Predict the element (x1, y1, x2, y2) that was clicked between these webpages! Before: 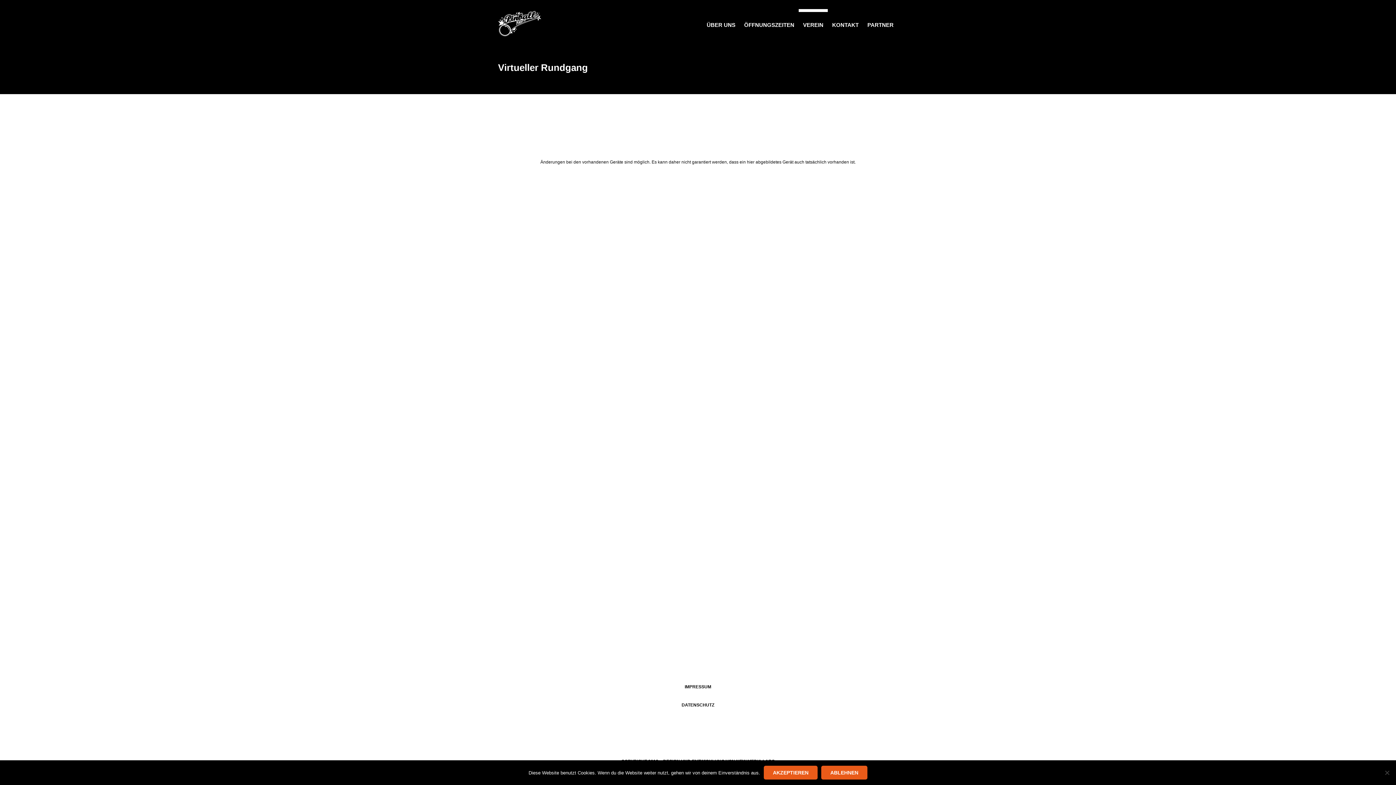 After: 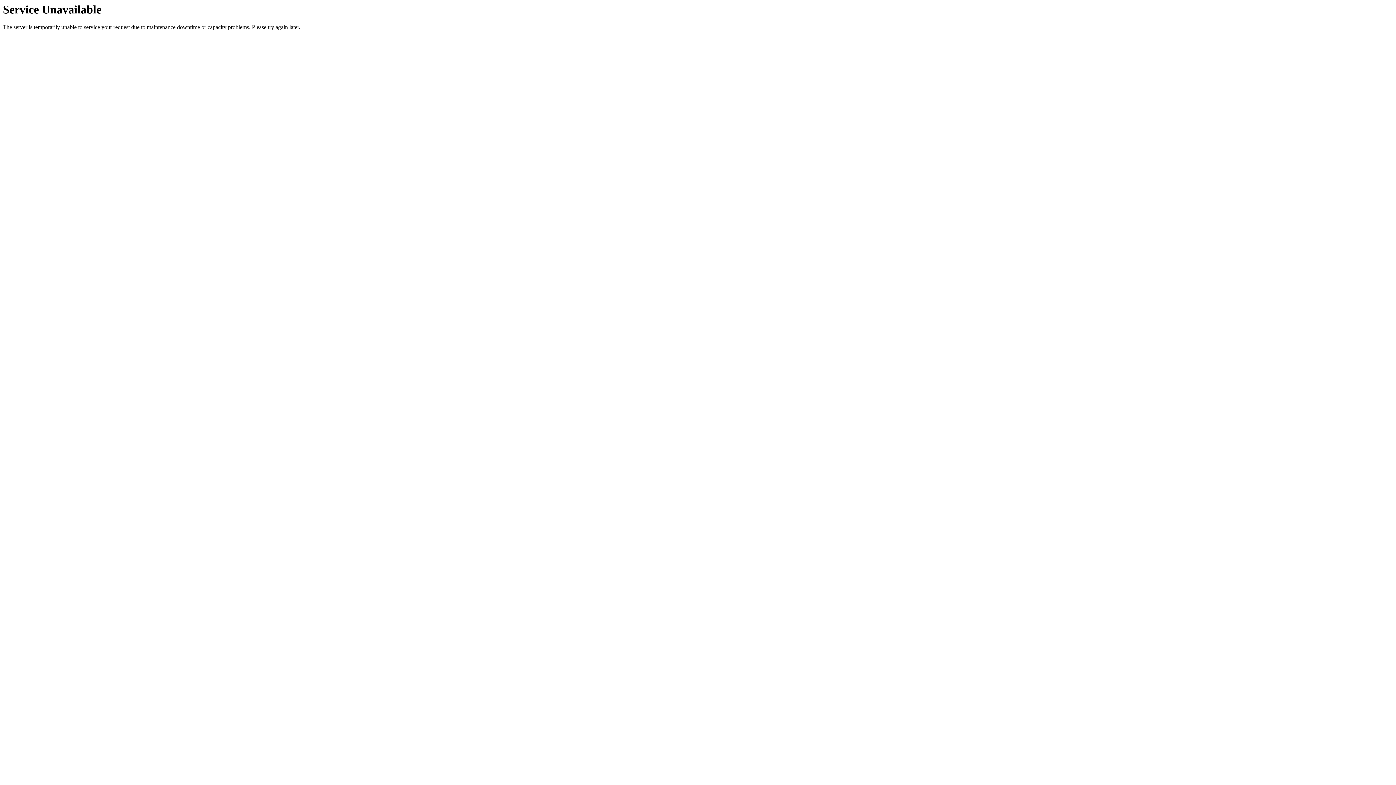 Action: label: ÜBER UNS bbox: (702, 9, 740, 41)